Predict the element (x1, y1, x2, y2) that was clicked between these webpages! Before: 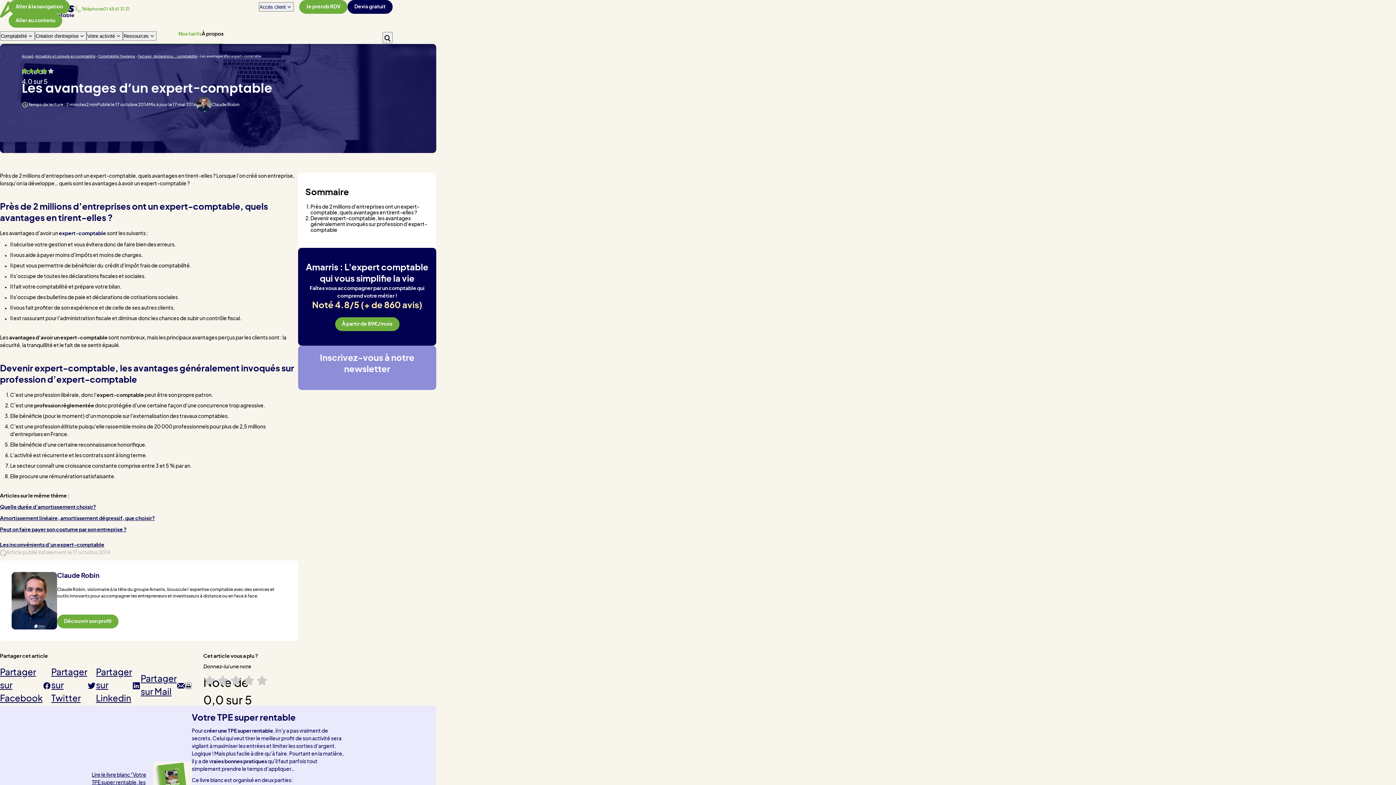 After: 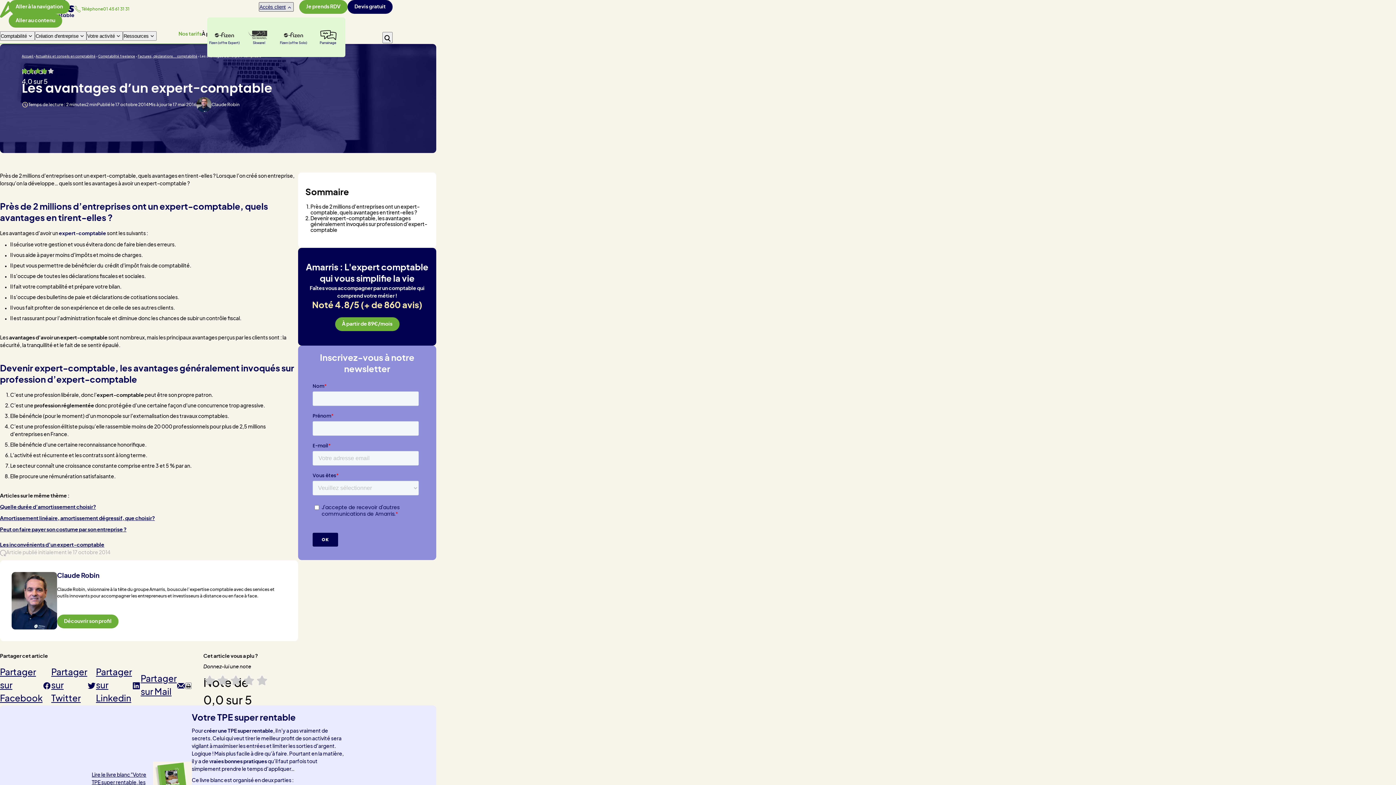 Action: label: Accès client bbox: (258, 2, 293, 11)